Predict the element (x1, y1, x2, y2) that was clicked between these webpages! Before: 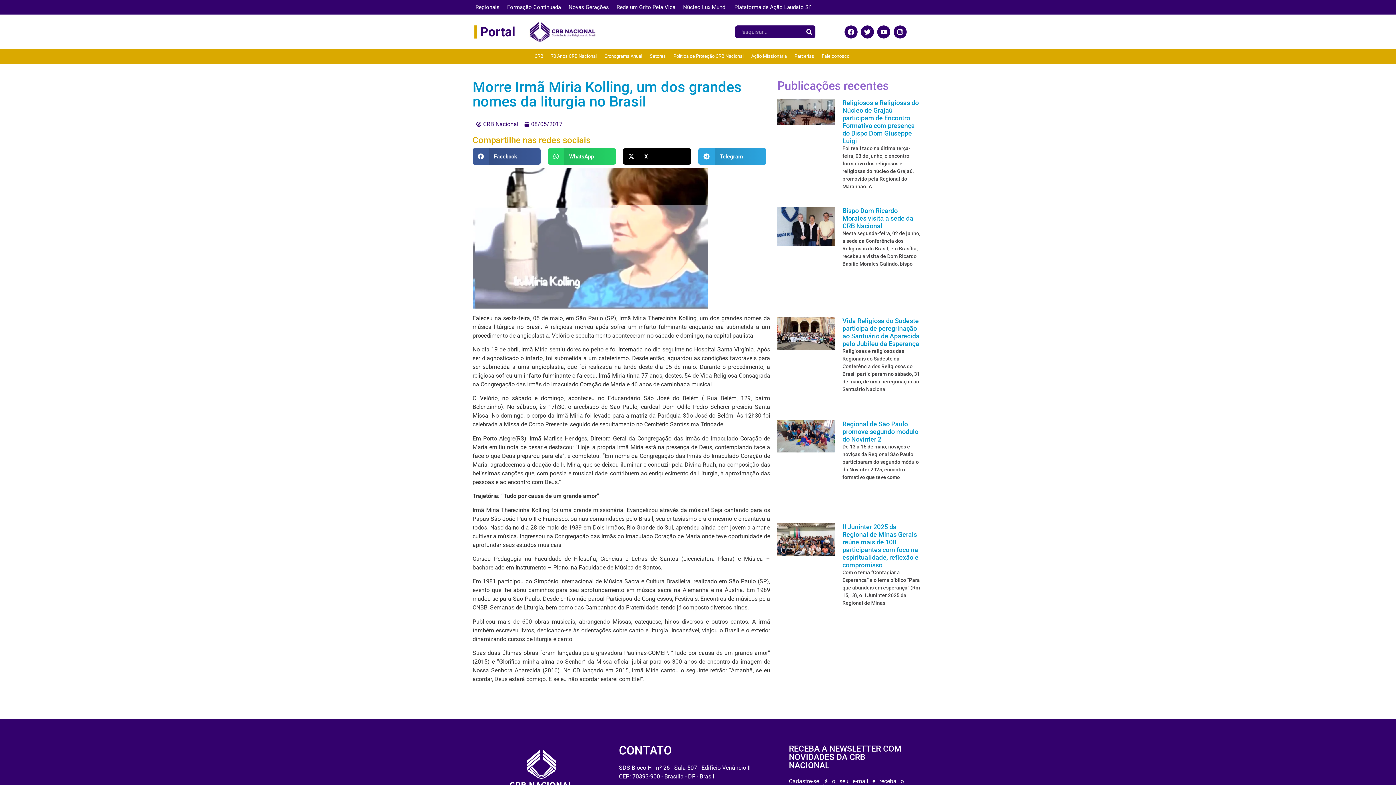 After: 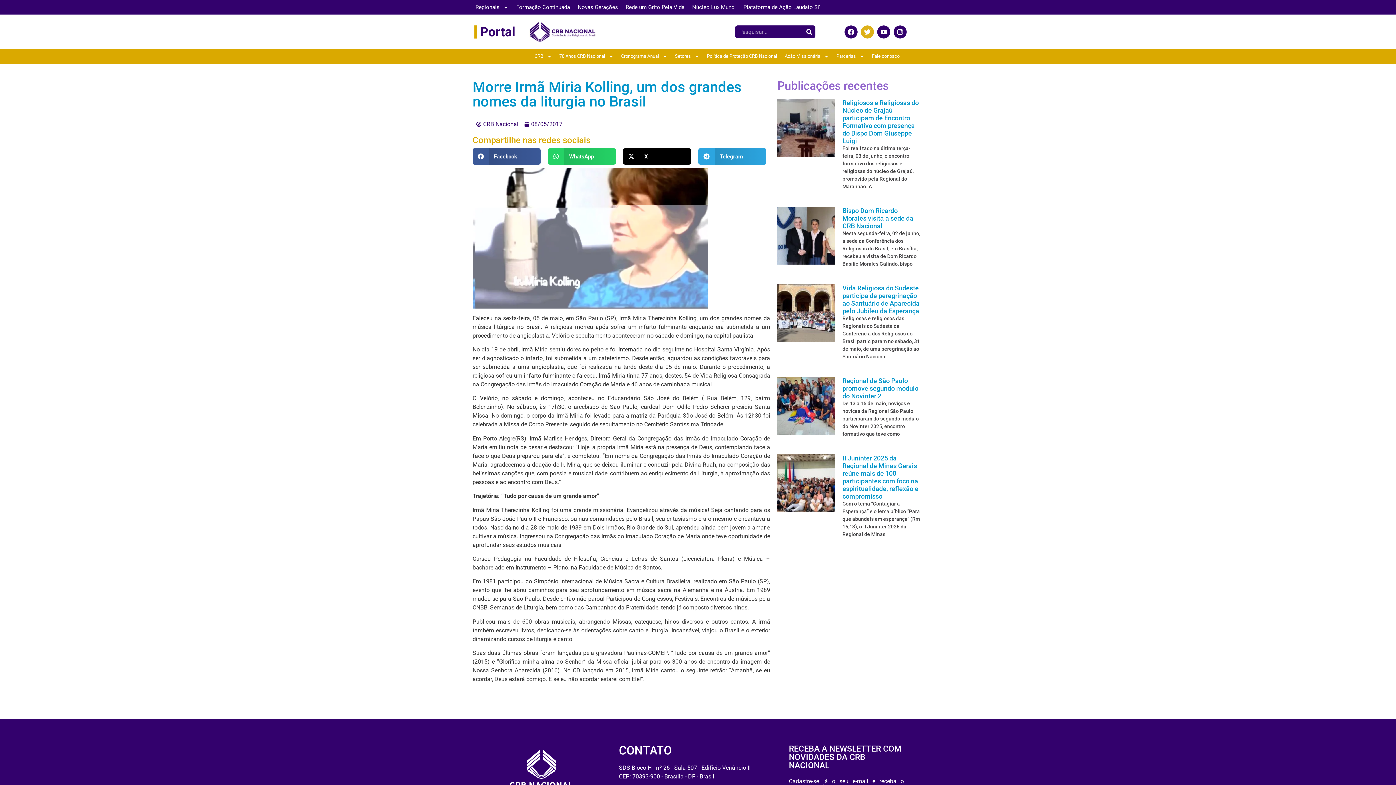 Action: bbox: (861, 25, 874, 38) label: Twitter